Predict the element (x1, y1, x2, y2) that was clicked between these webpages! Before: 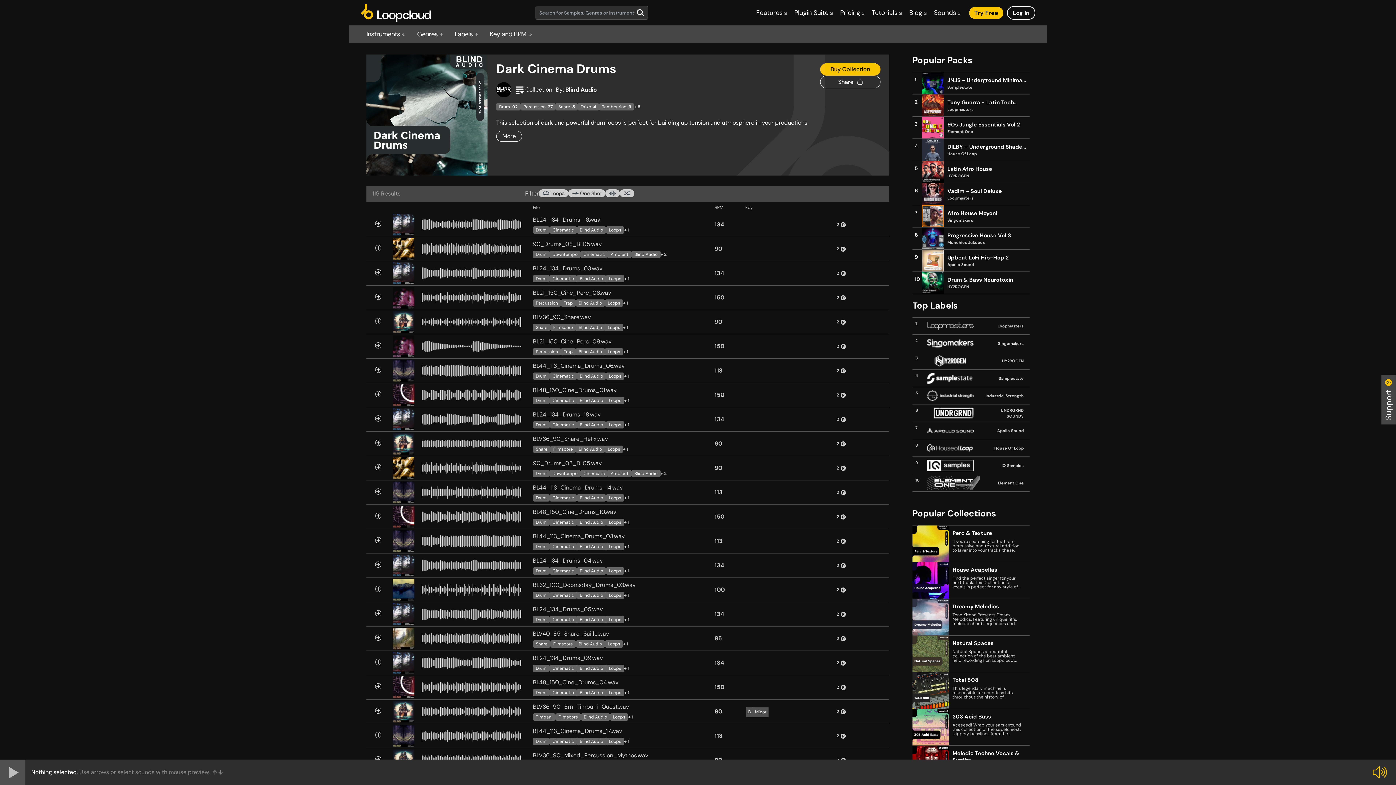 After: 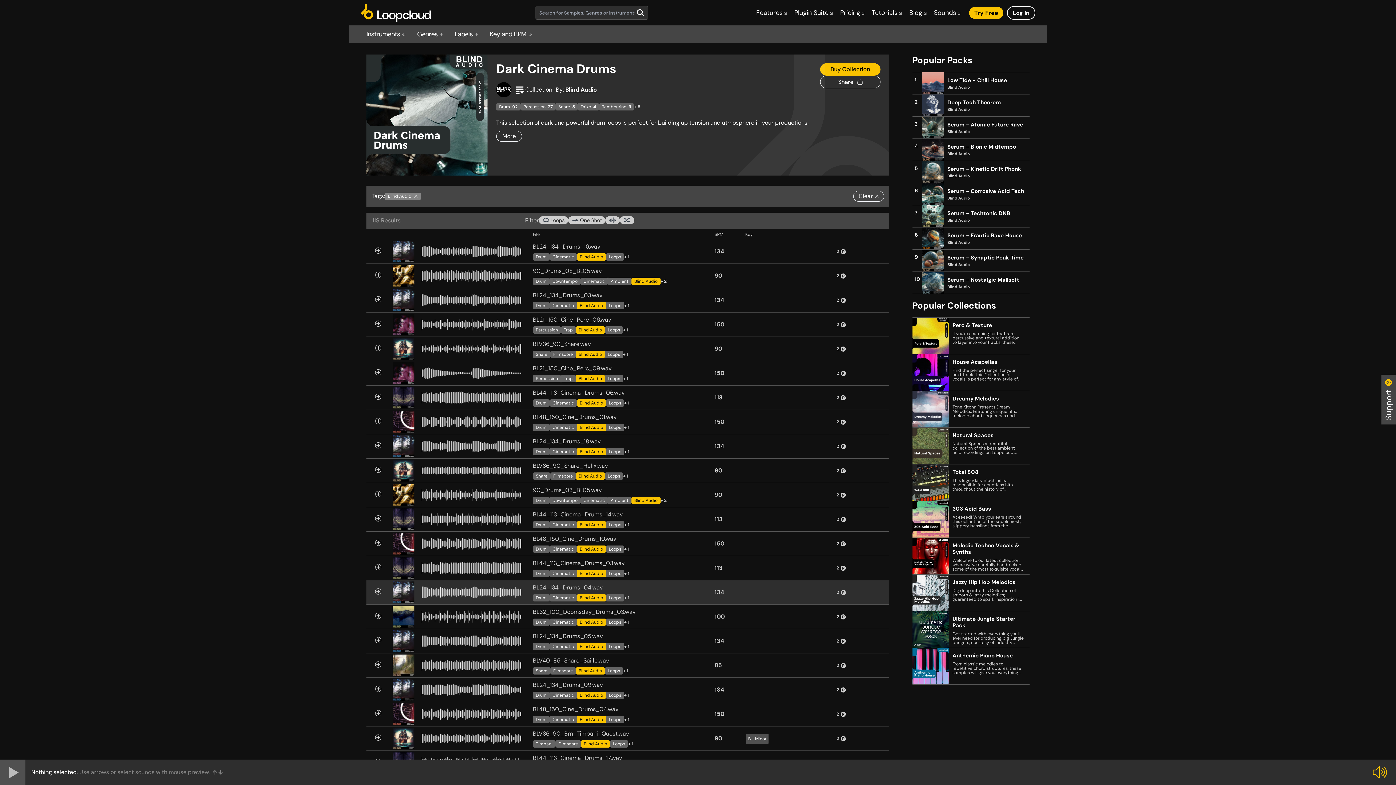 Action: label: Blind Audio bbox: (577, 592, 606, 599)